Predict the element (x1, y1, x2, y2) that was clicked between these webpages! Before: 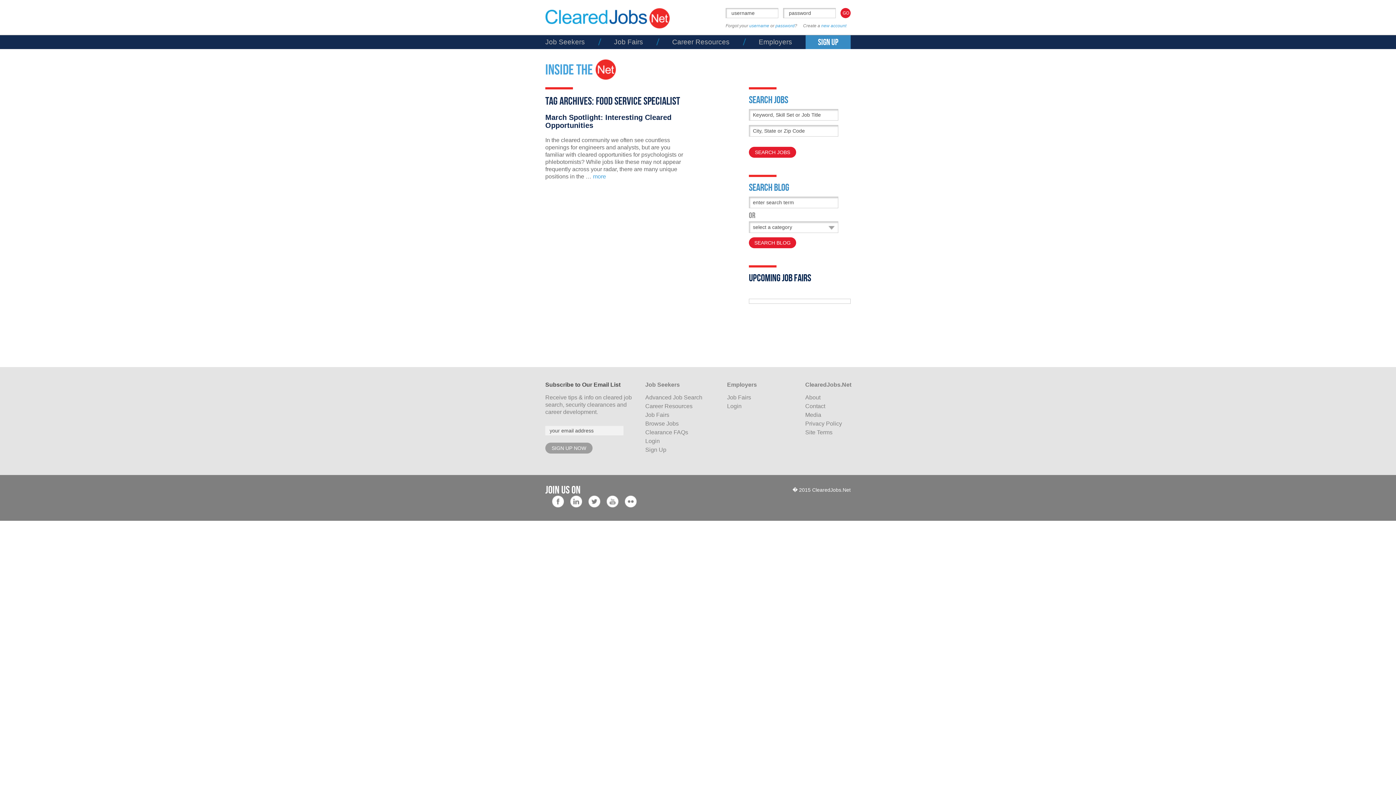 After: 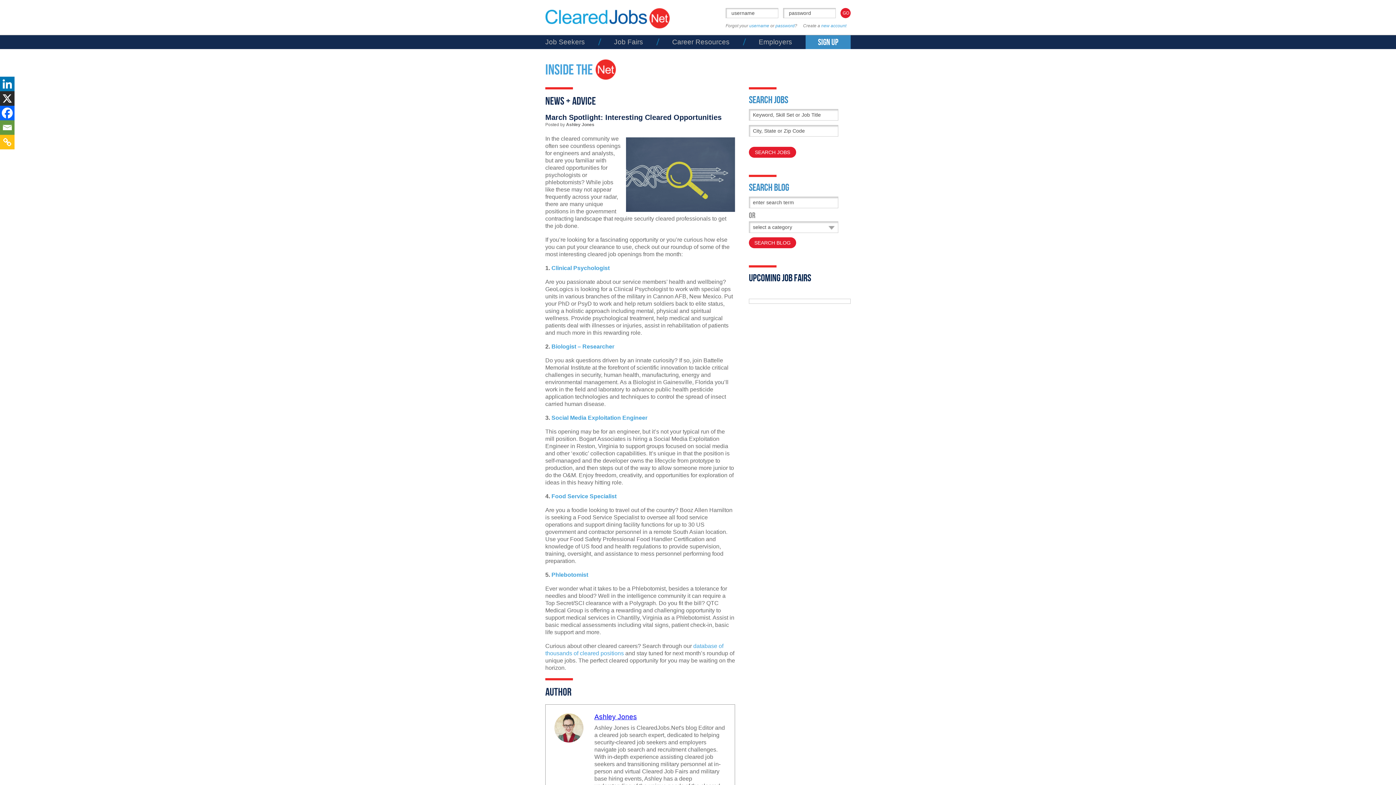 Action: label: more bbox: (593, 173, 606, 179)